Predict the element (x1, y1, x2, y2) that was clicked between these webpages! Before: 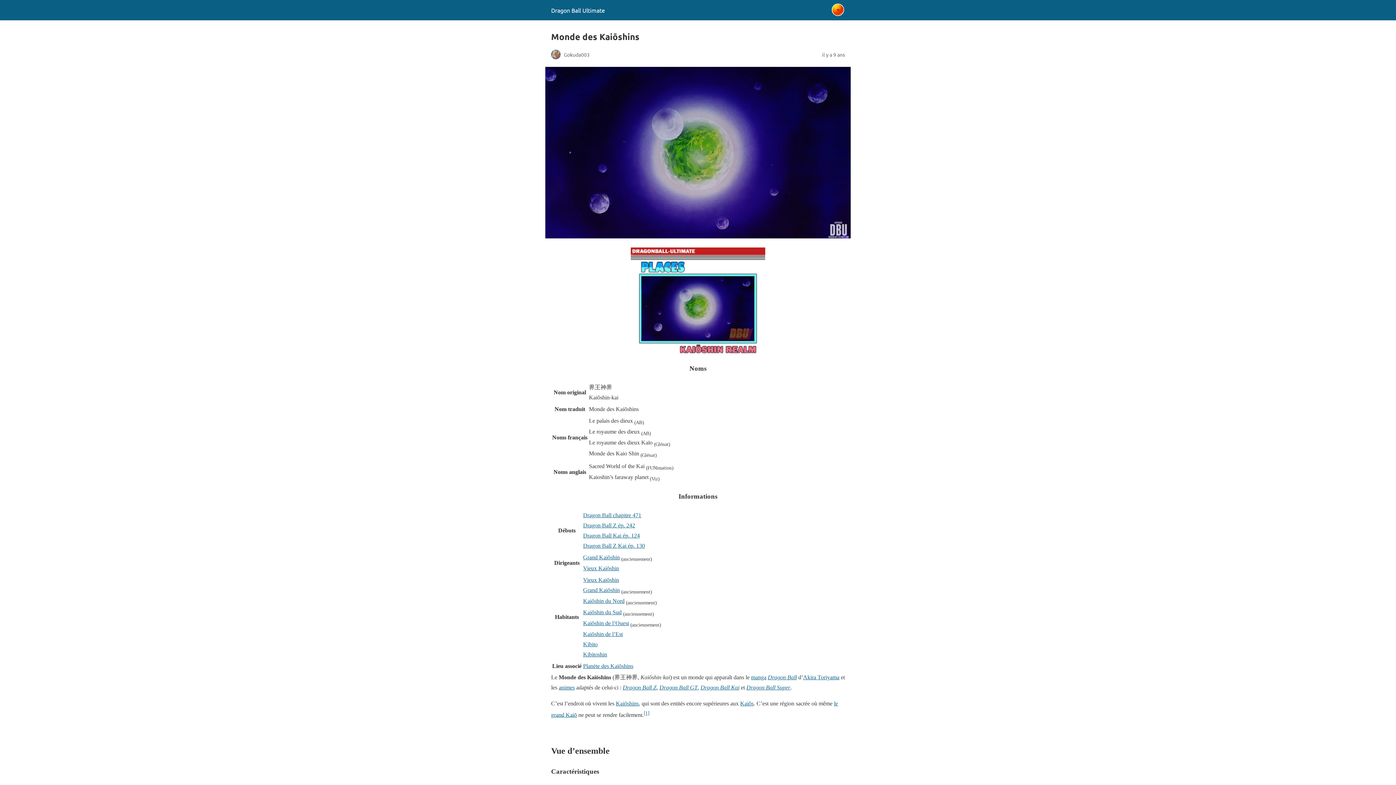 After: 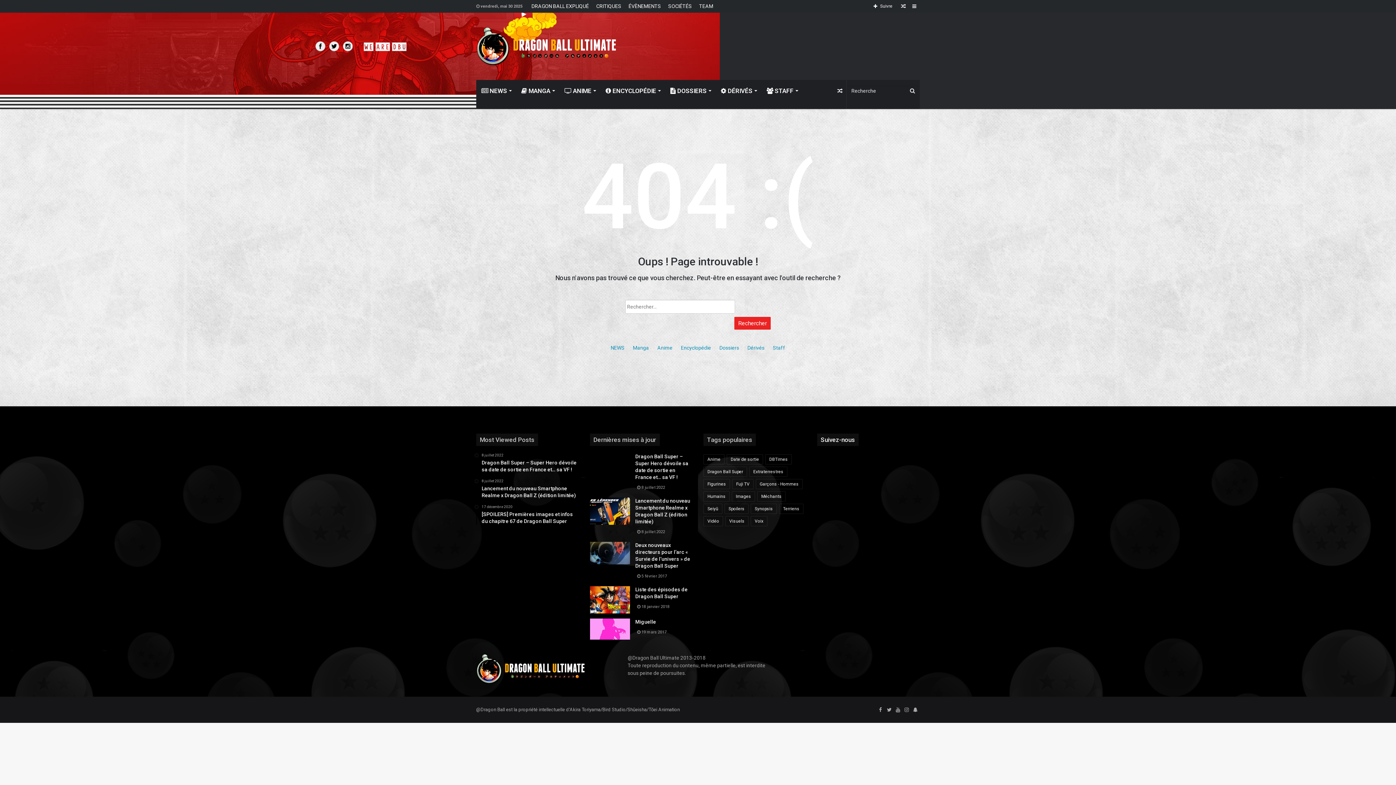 Action: bbox: (583, 512, 641, 518) label: Dragon Ball chapitre 471